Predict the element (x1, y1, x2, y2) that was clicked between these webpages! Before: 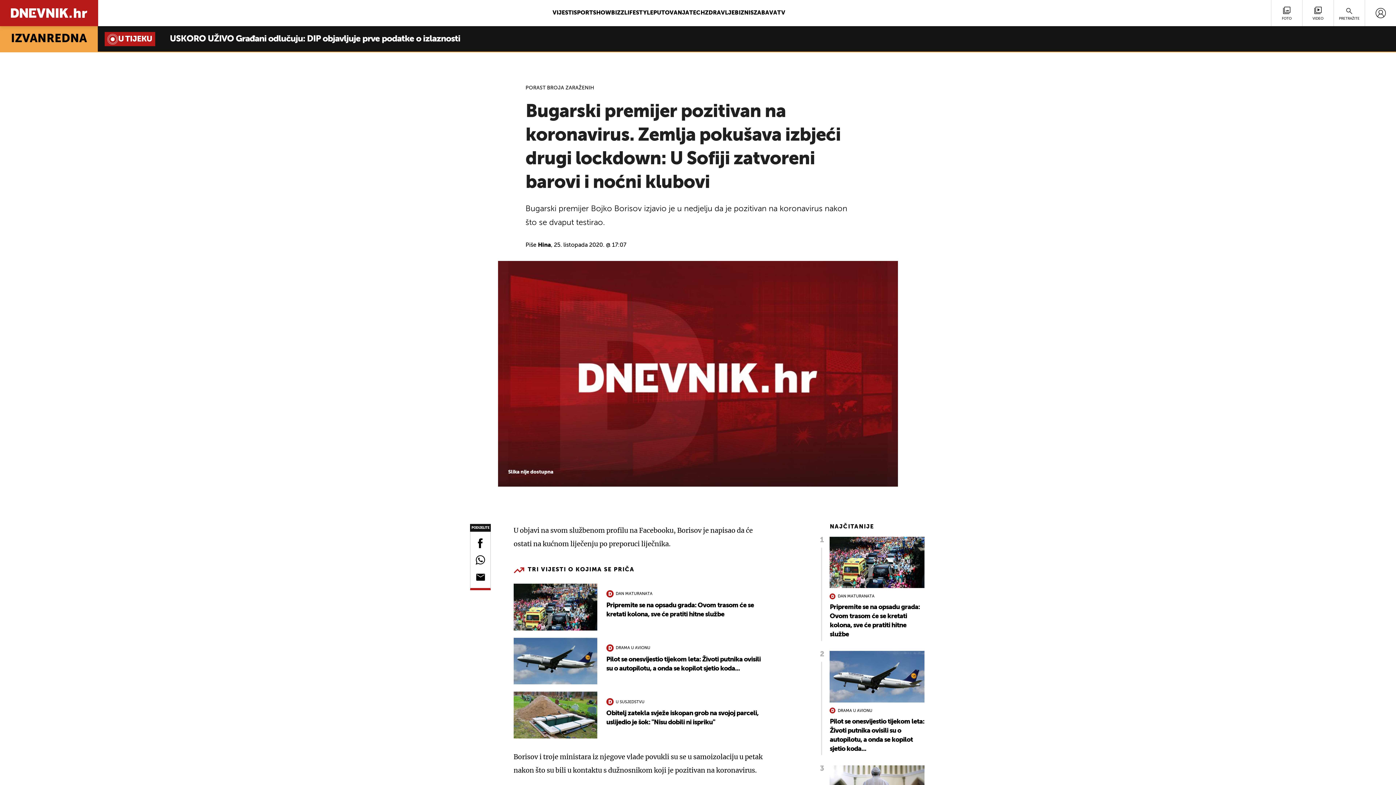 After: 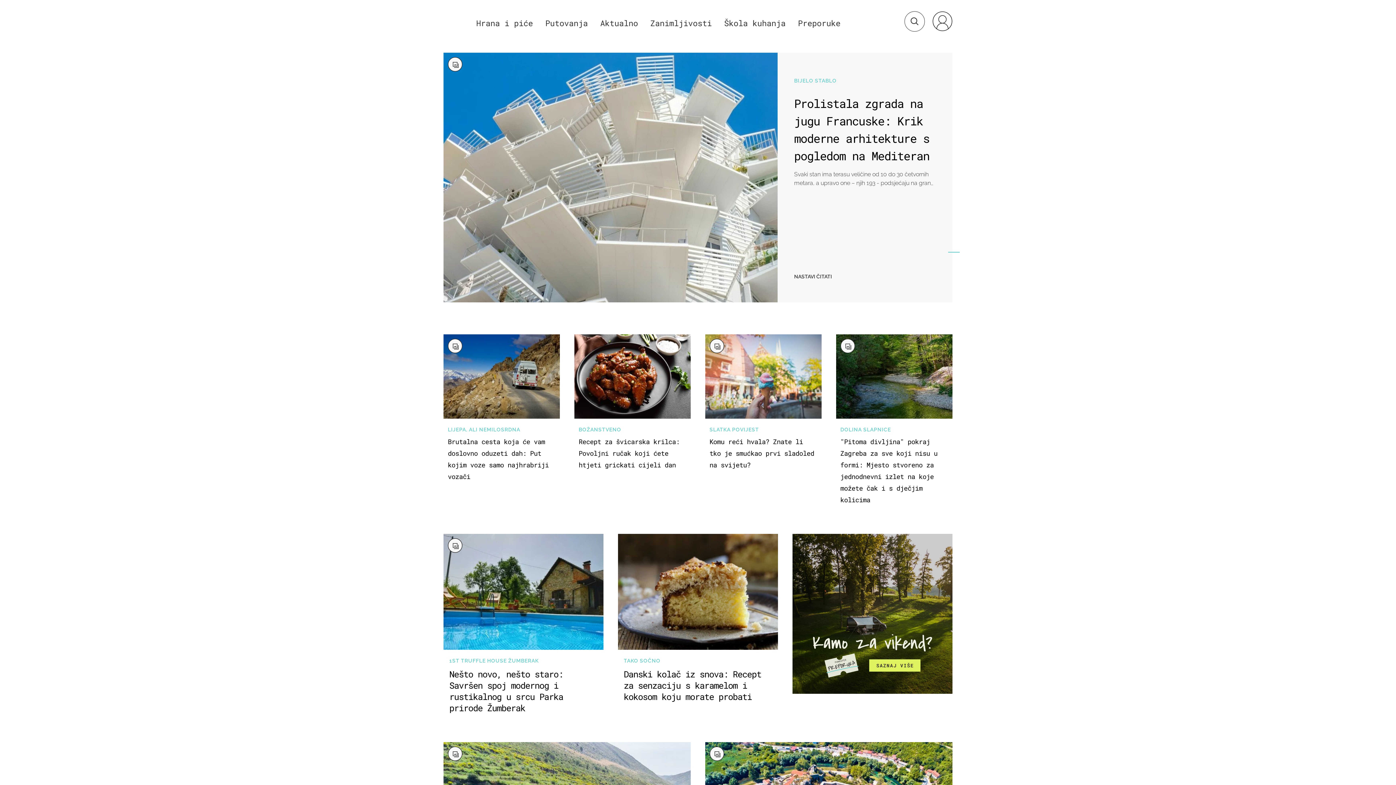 Action: bbox: (653, 10, 689, 16) label: PUTOVANJA